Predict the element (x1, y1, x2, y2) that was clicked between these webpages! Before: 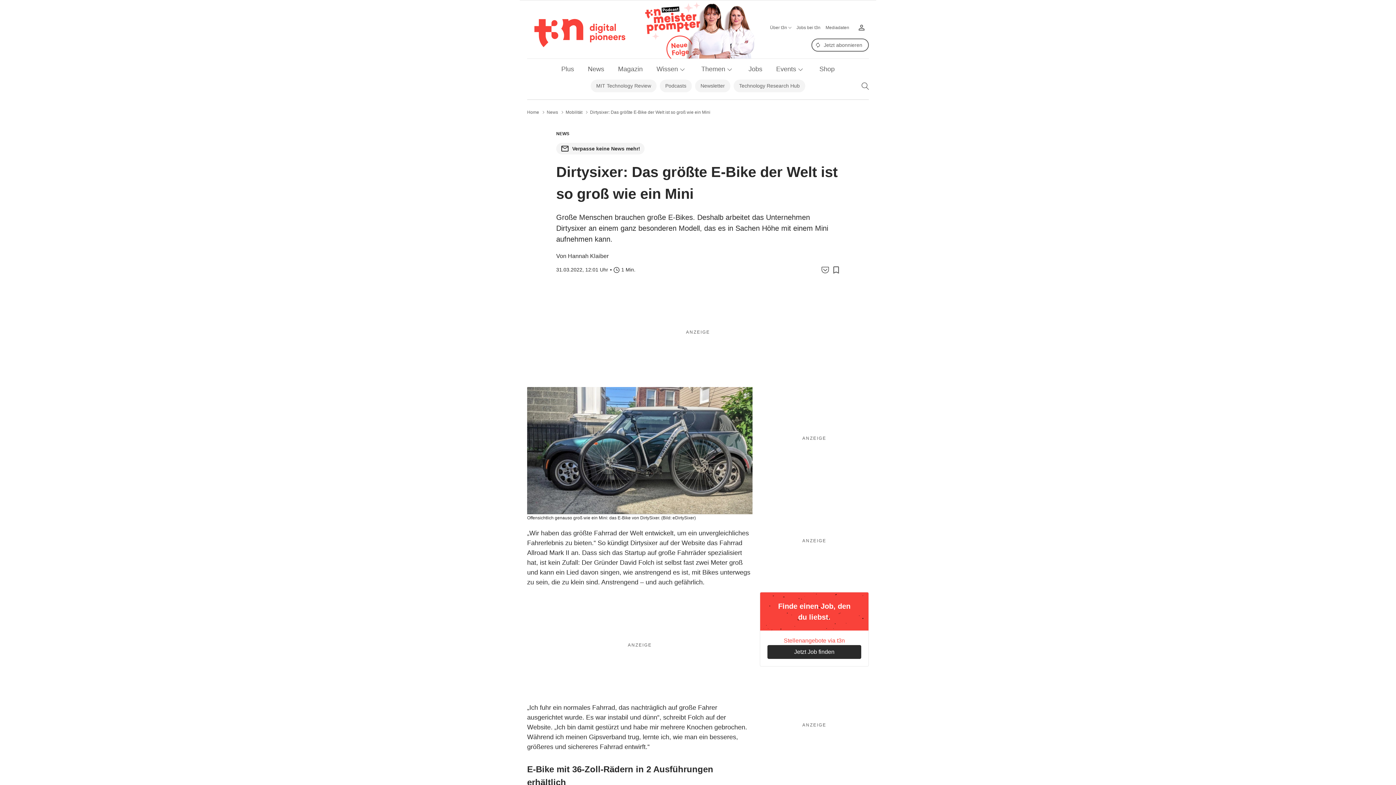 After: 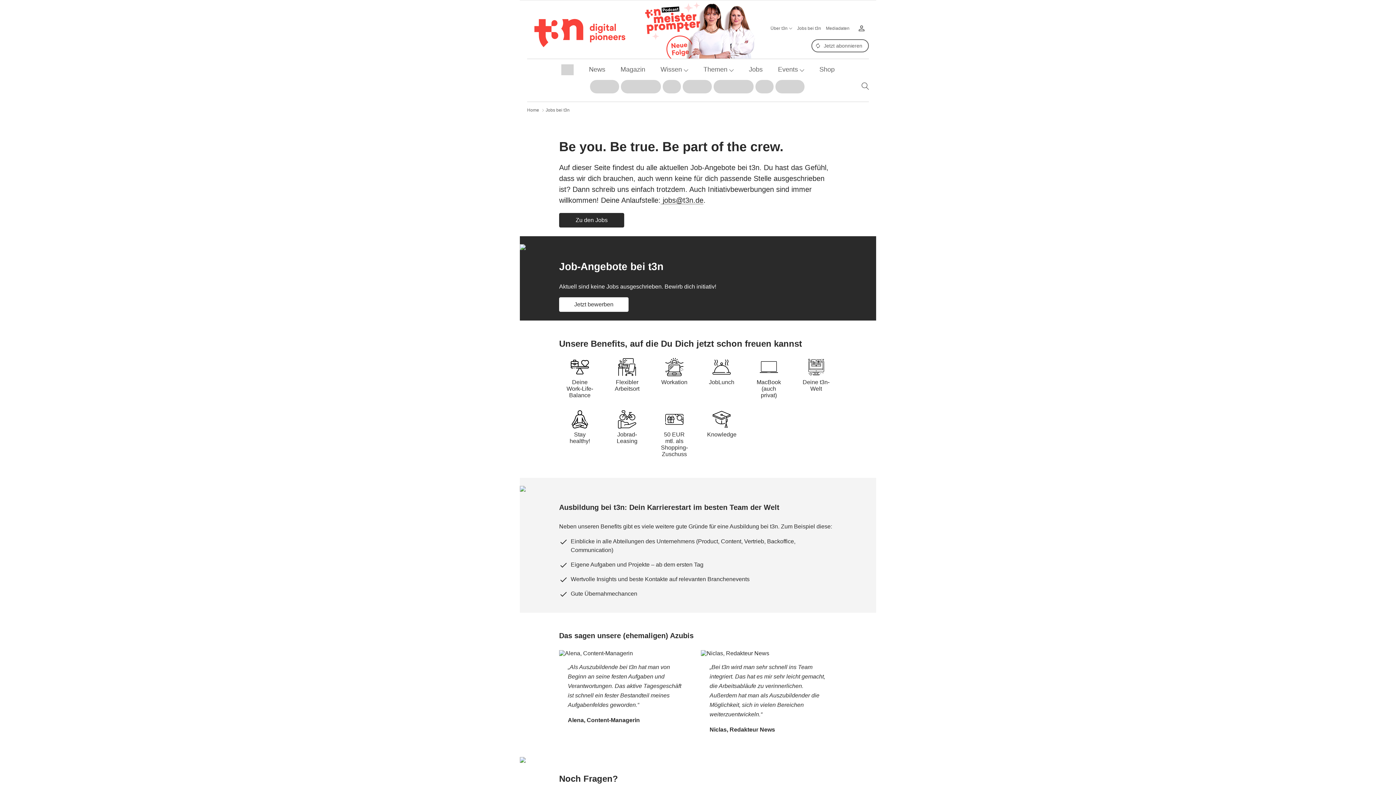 Action: label: Jobs bei t3n bbox: (796, 25, 820, 30)